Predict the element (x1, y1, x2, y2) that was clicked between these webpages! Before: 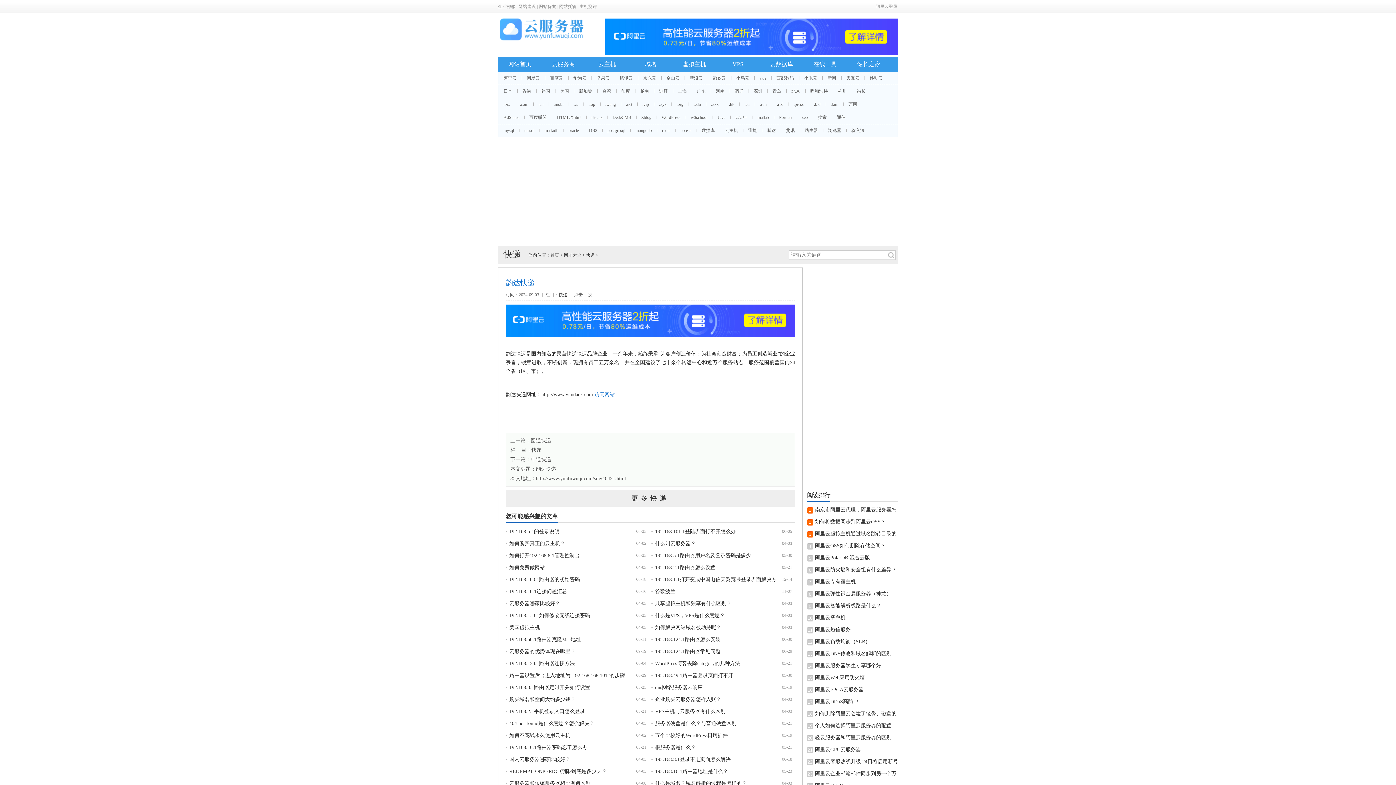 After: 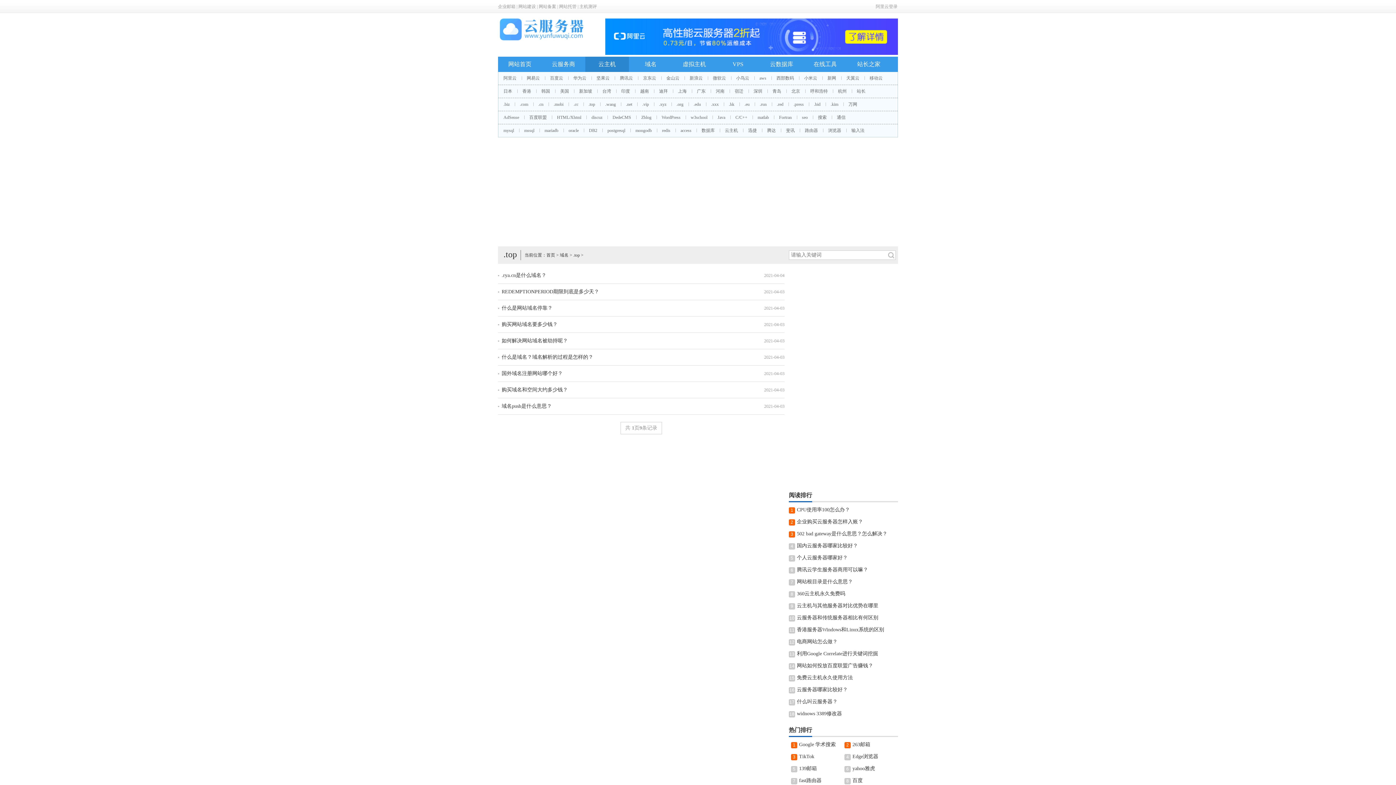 Action: bbox: (583, 101, 600, 106) label: .top